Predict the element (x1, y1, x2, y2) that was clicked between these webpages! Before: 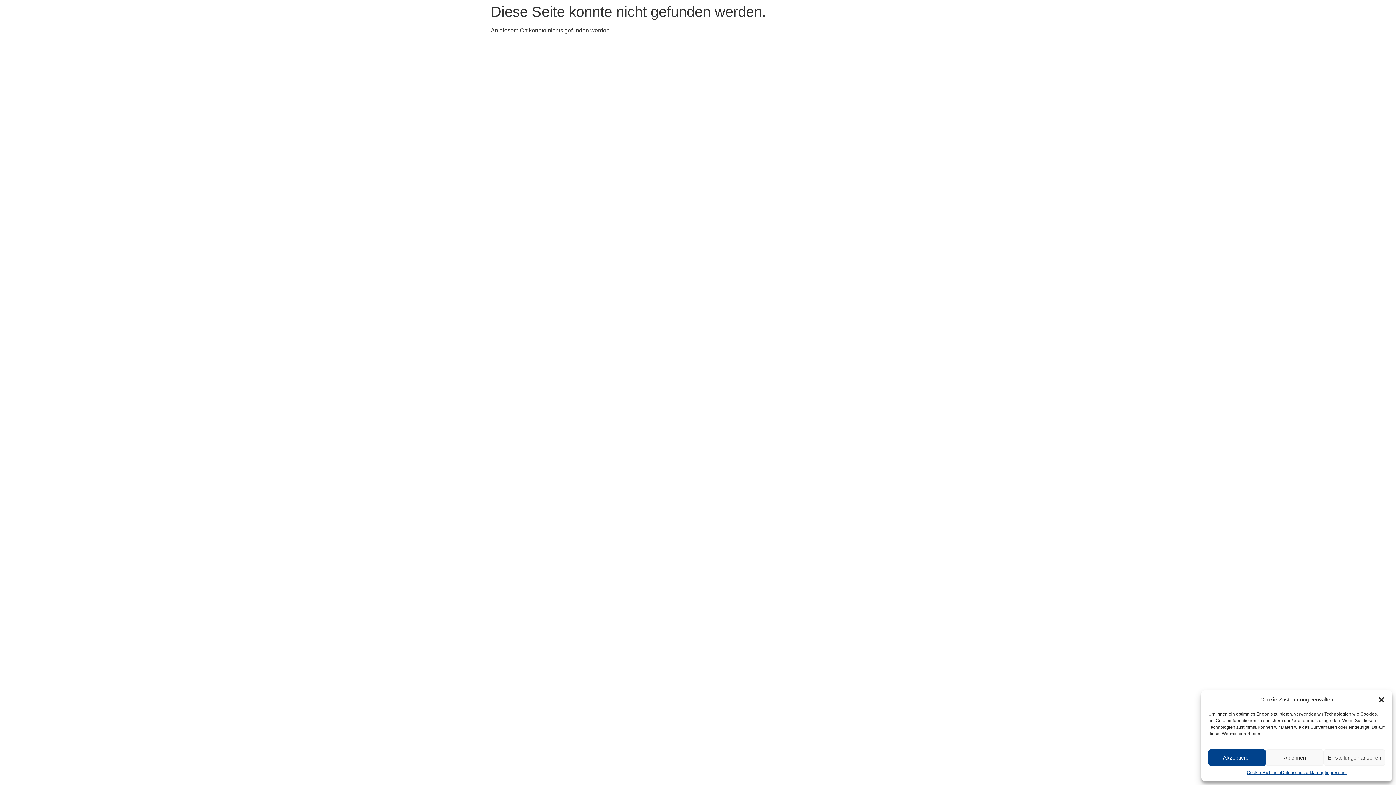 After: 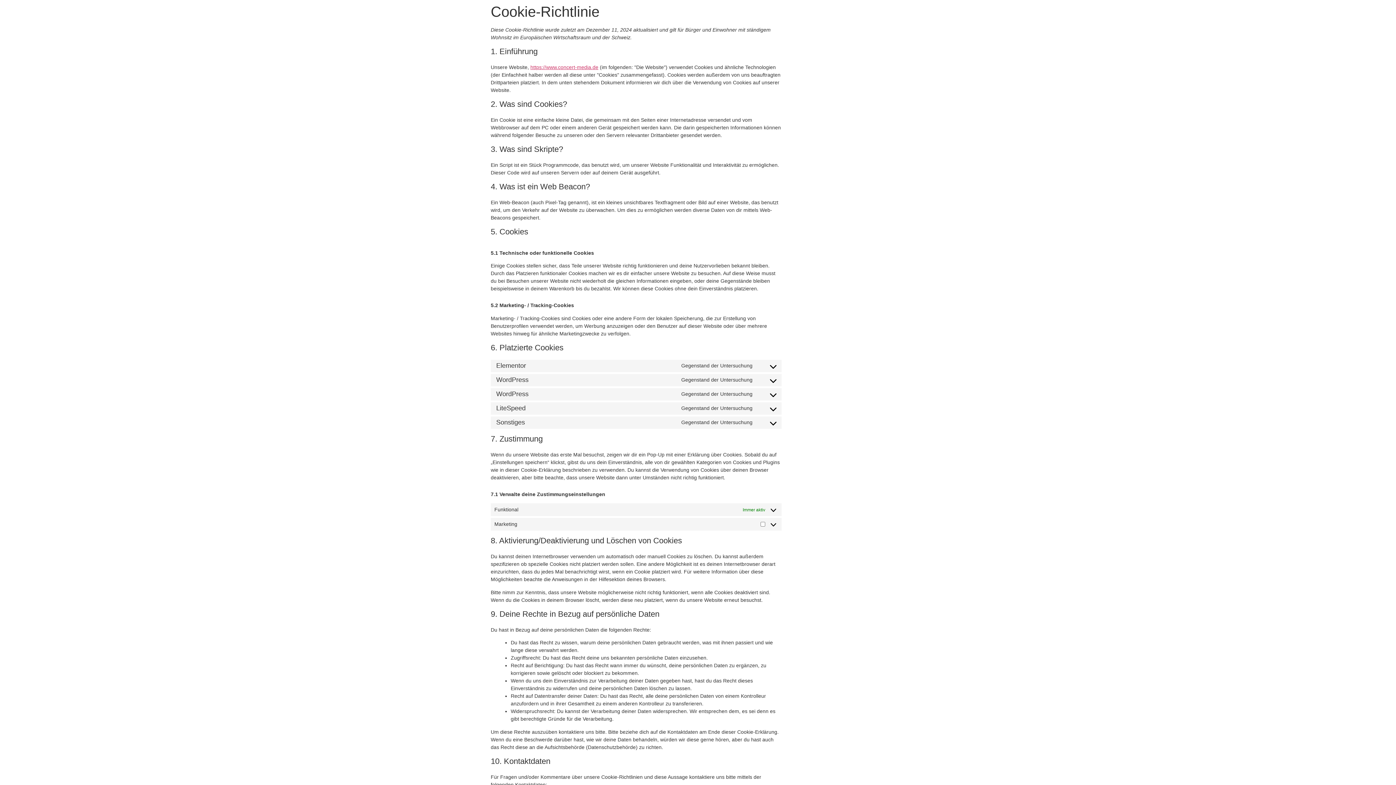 Action: bbox: (1247, 769, 1281, 776) label: Cookie-Richtlinie